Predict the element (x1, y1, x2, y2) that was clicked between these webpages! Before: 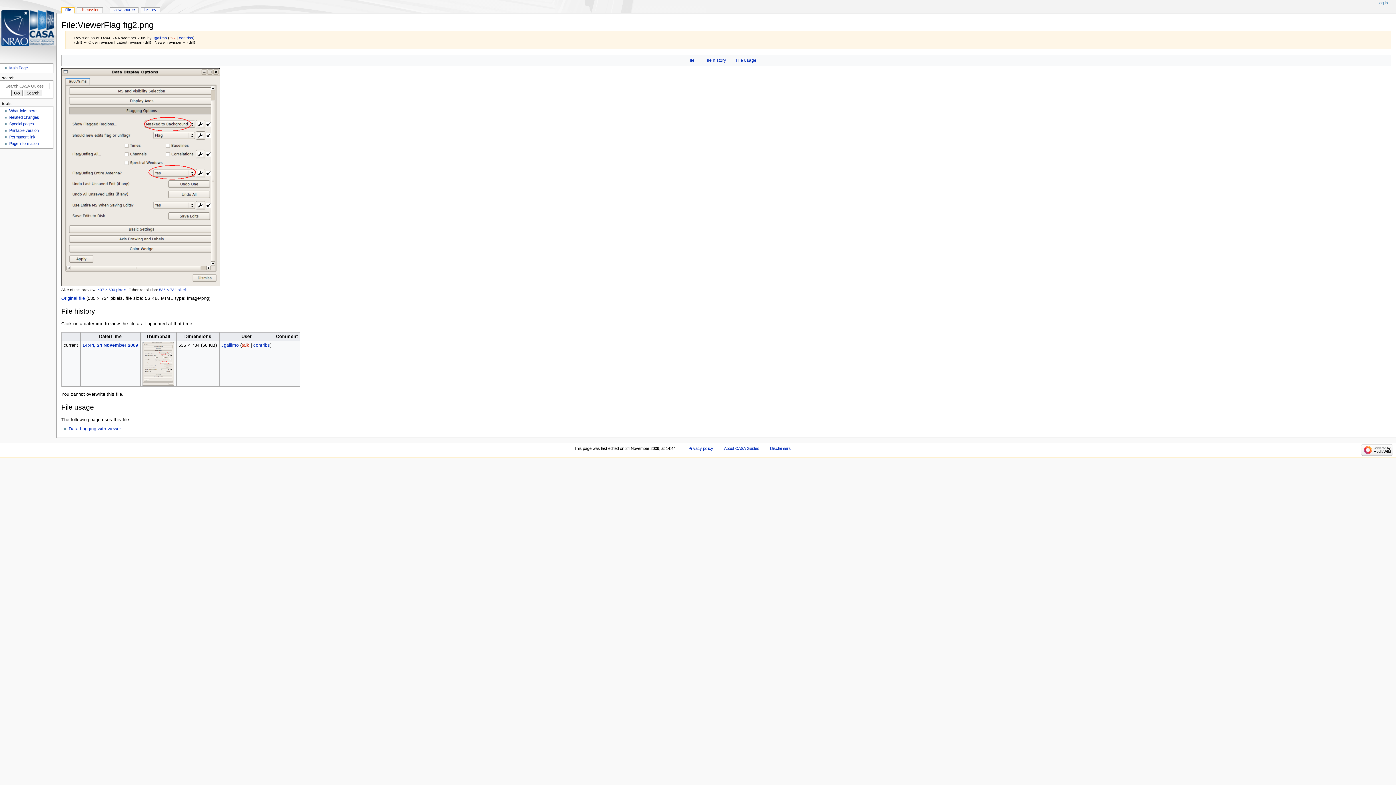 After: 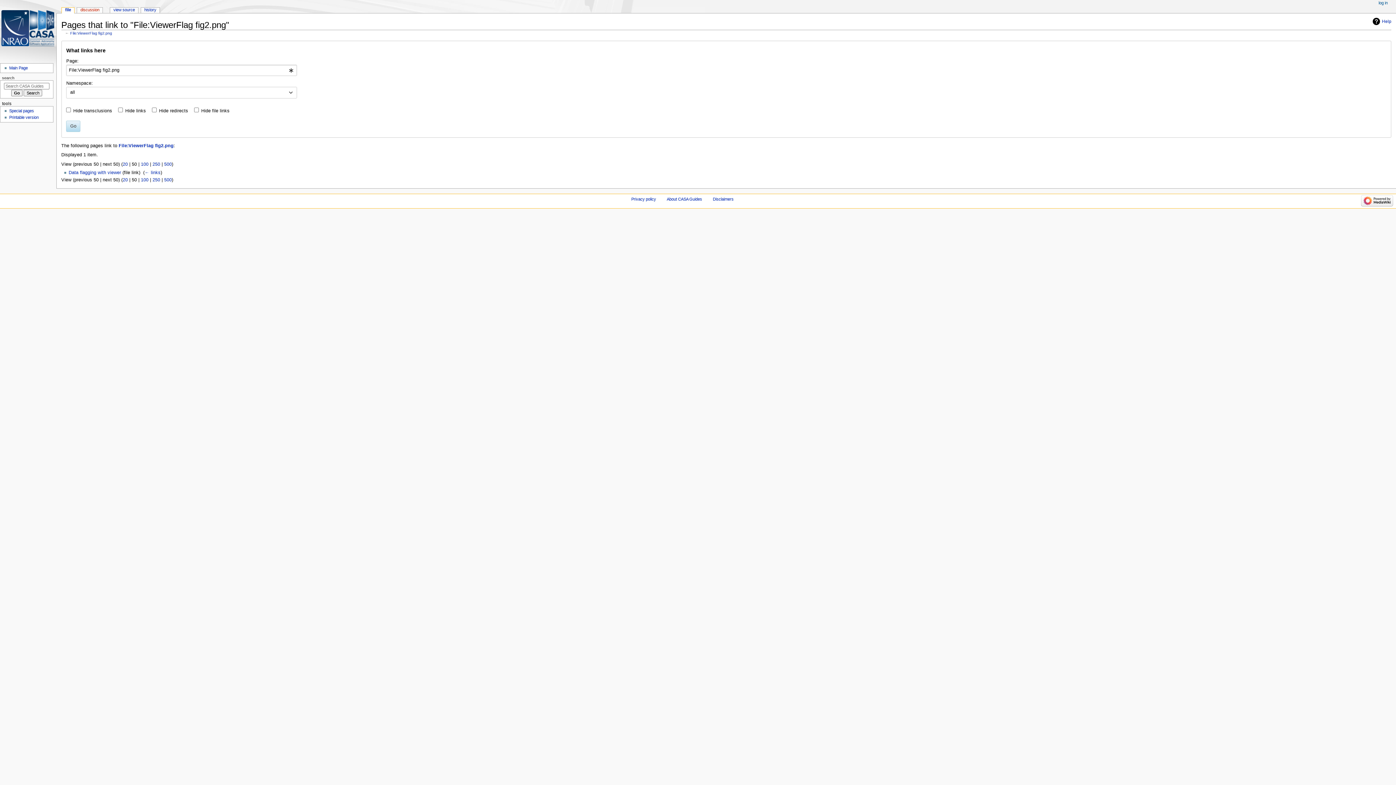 Action: label: What links here bbox: (9, 108, 36, 113)